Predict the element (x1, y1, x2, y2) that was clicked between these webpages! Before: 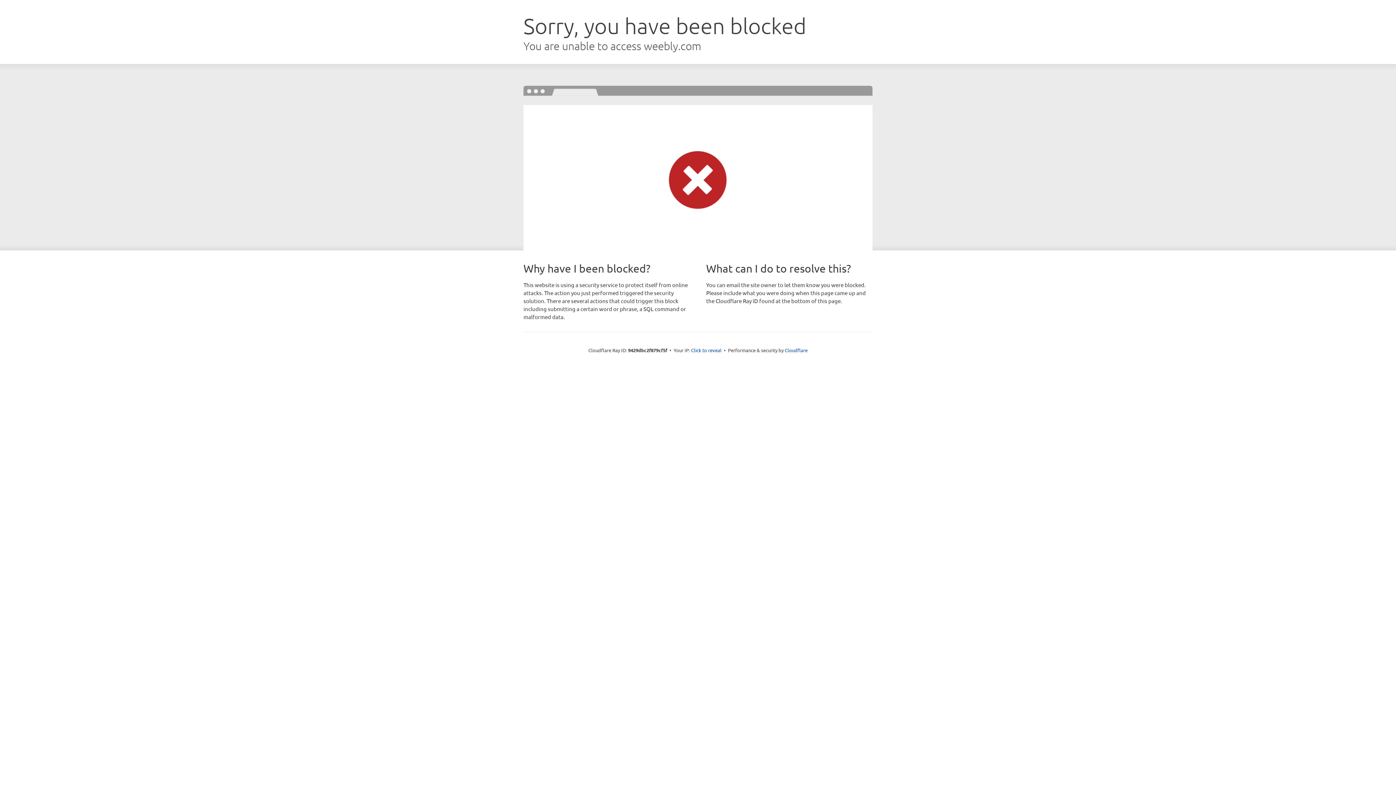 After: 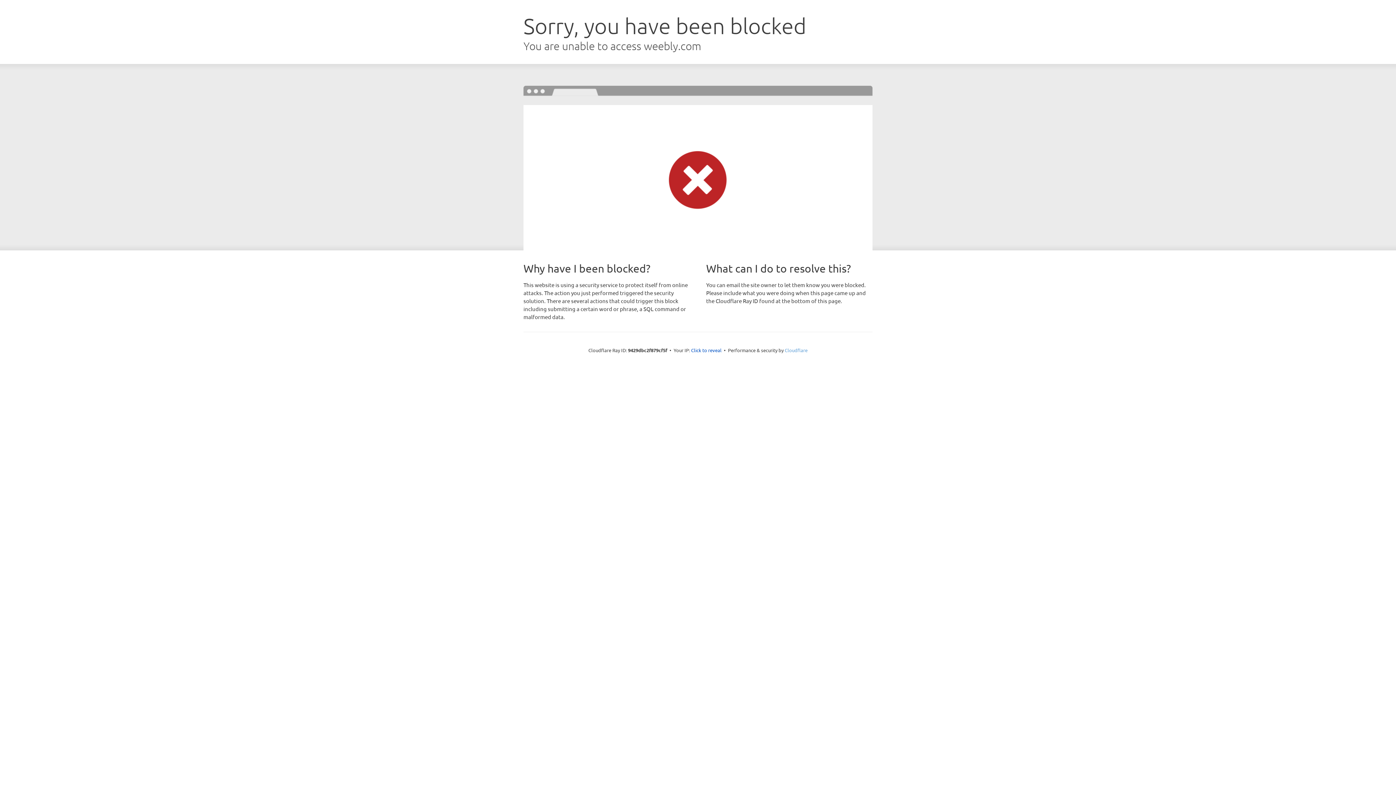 Action: label: Cloudflare bbox: (784, 347, 807, 353)